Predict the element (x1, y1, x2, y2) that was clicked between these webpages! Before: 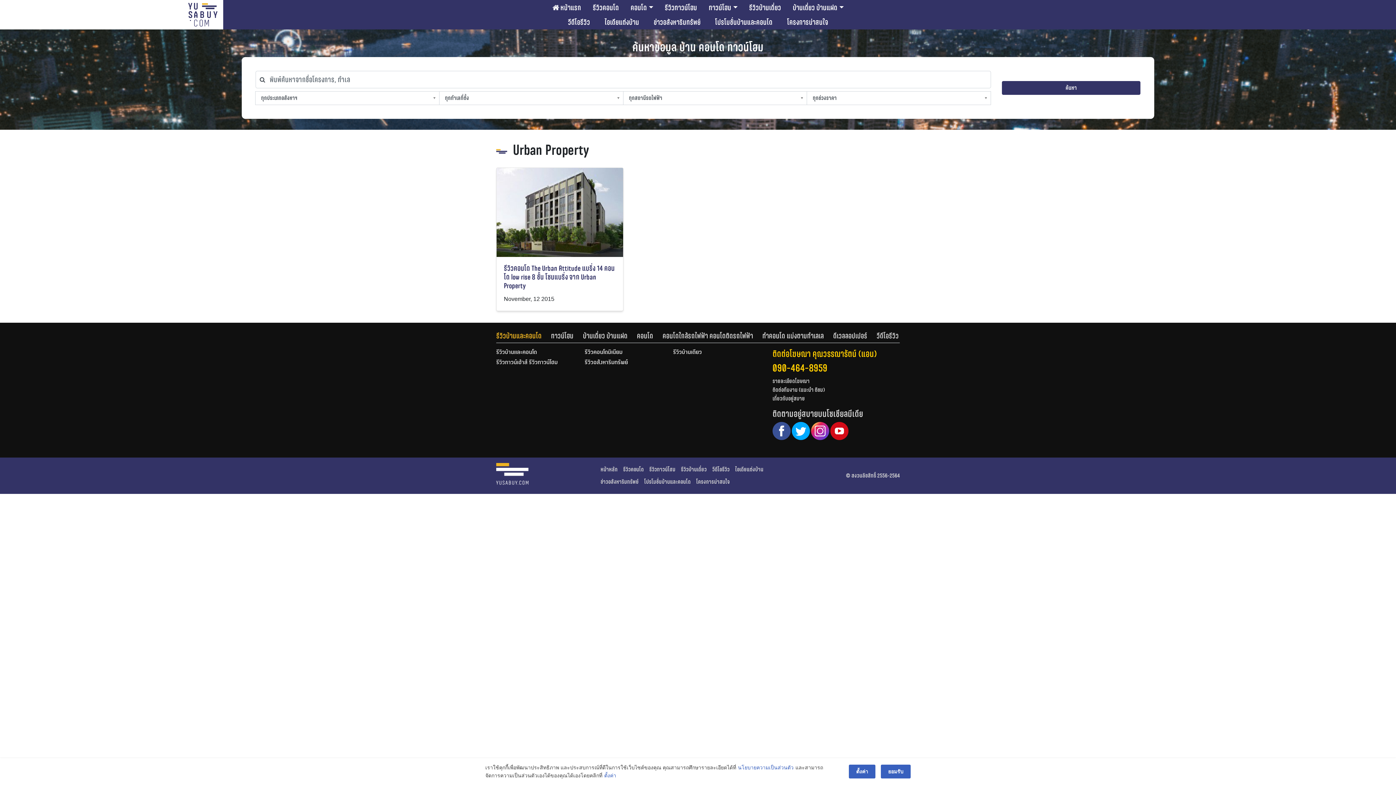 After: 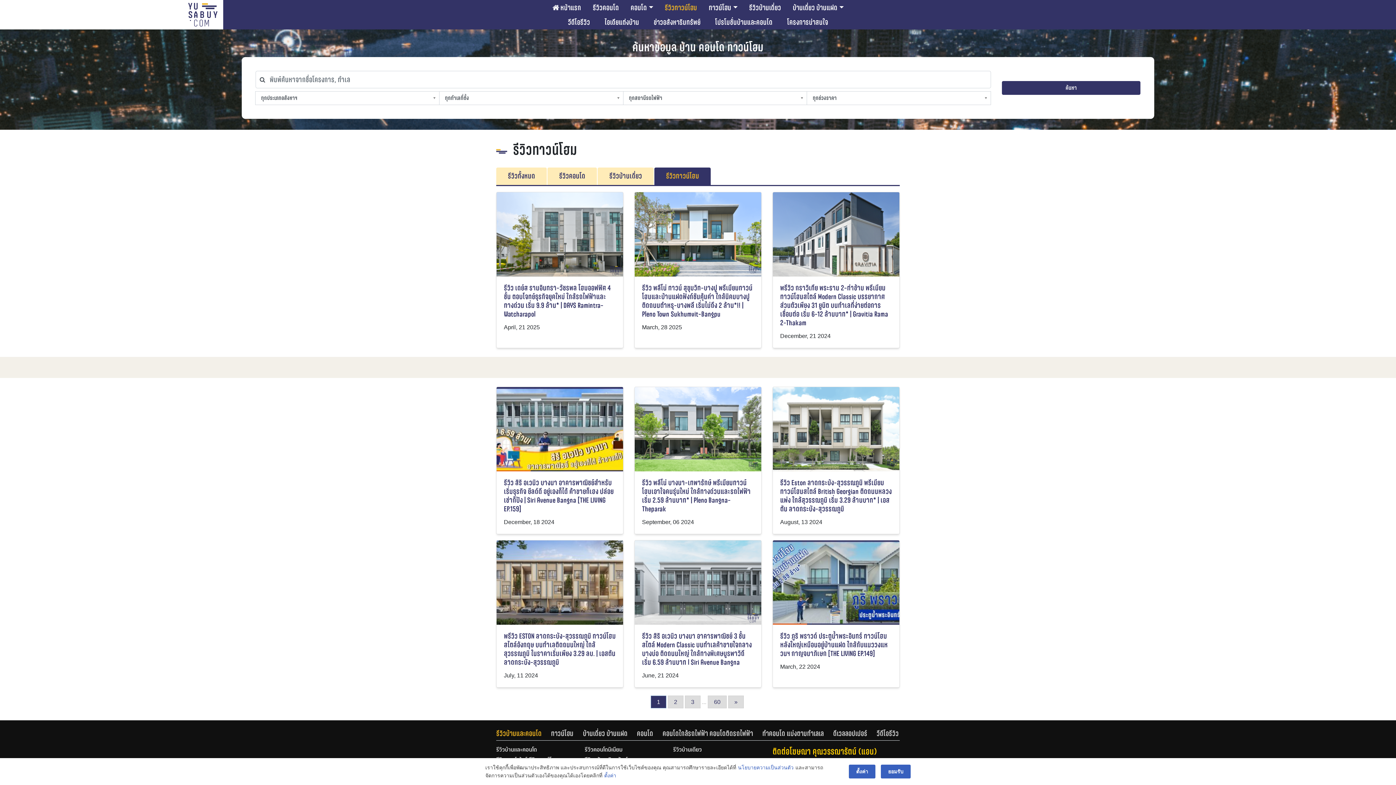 Action: bbox: (659, 0, 703, 14) label: รีวิวทาวน์โฮม